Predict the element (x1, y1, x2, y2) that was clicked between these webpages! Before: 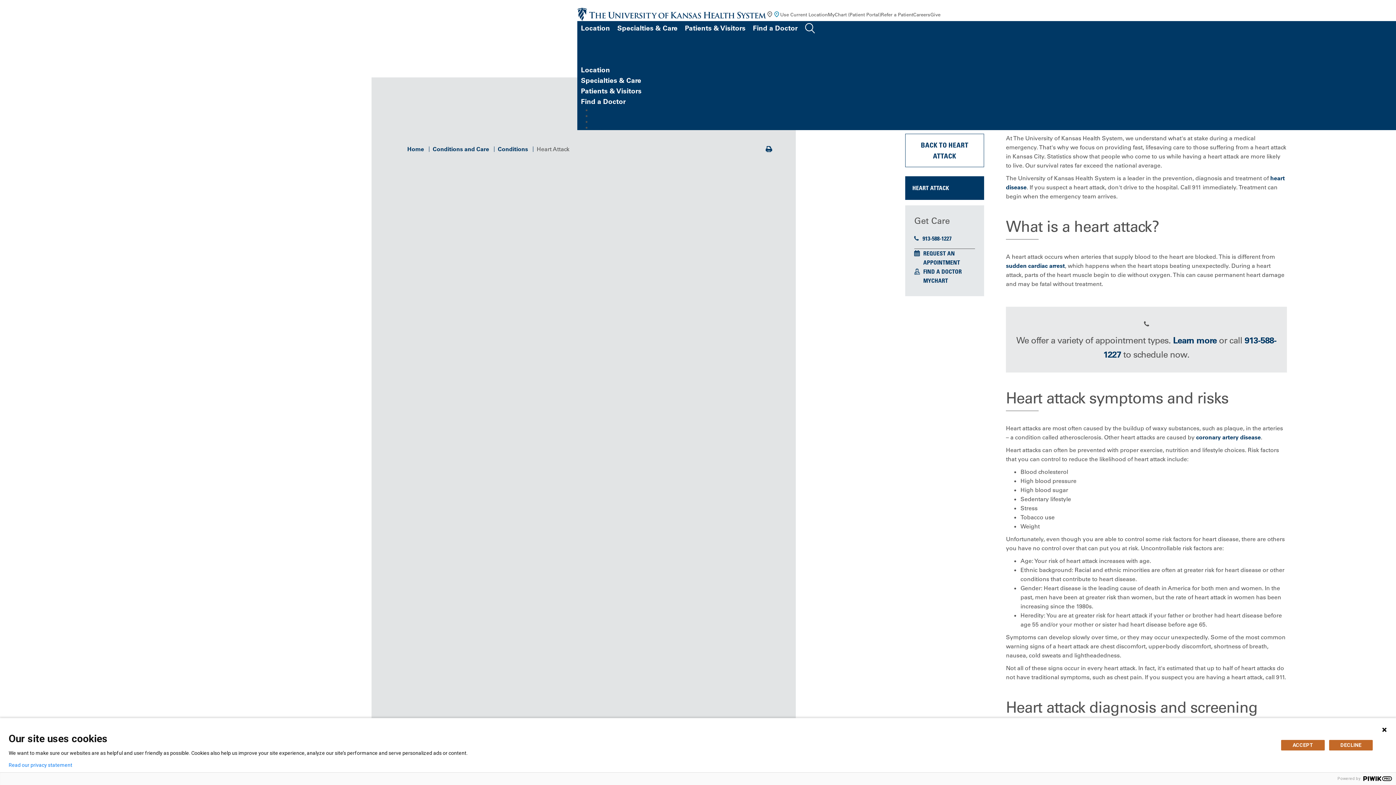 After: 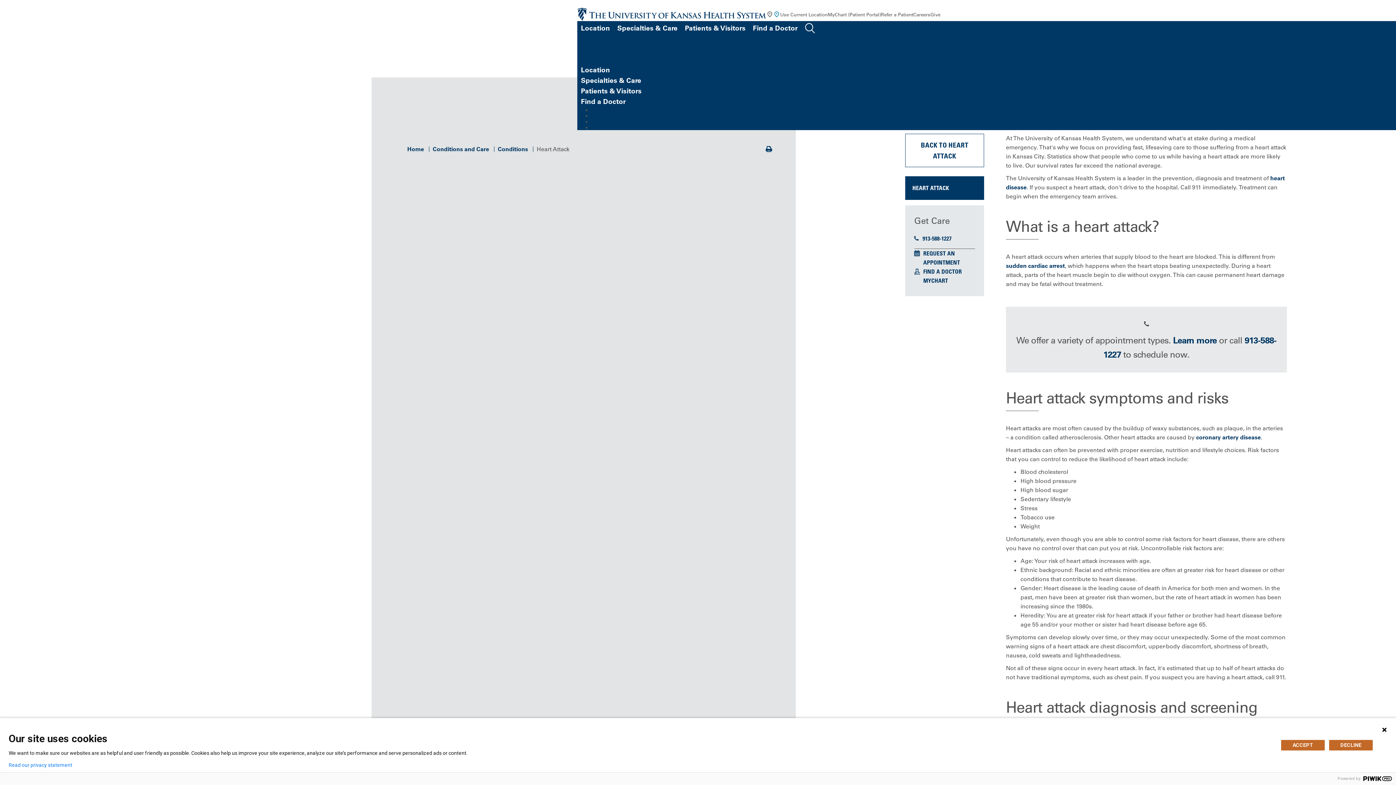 Action: bbox: (577, 96, 1396, 106) label: Find a Doctor